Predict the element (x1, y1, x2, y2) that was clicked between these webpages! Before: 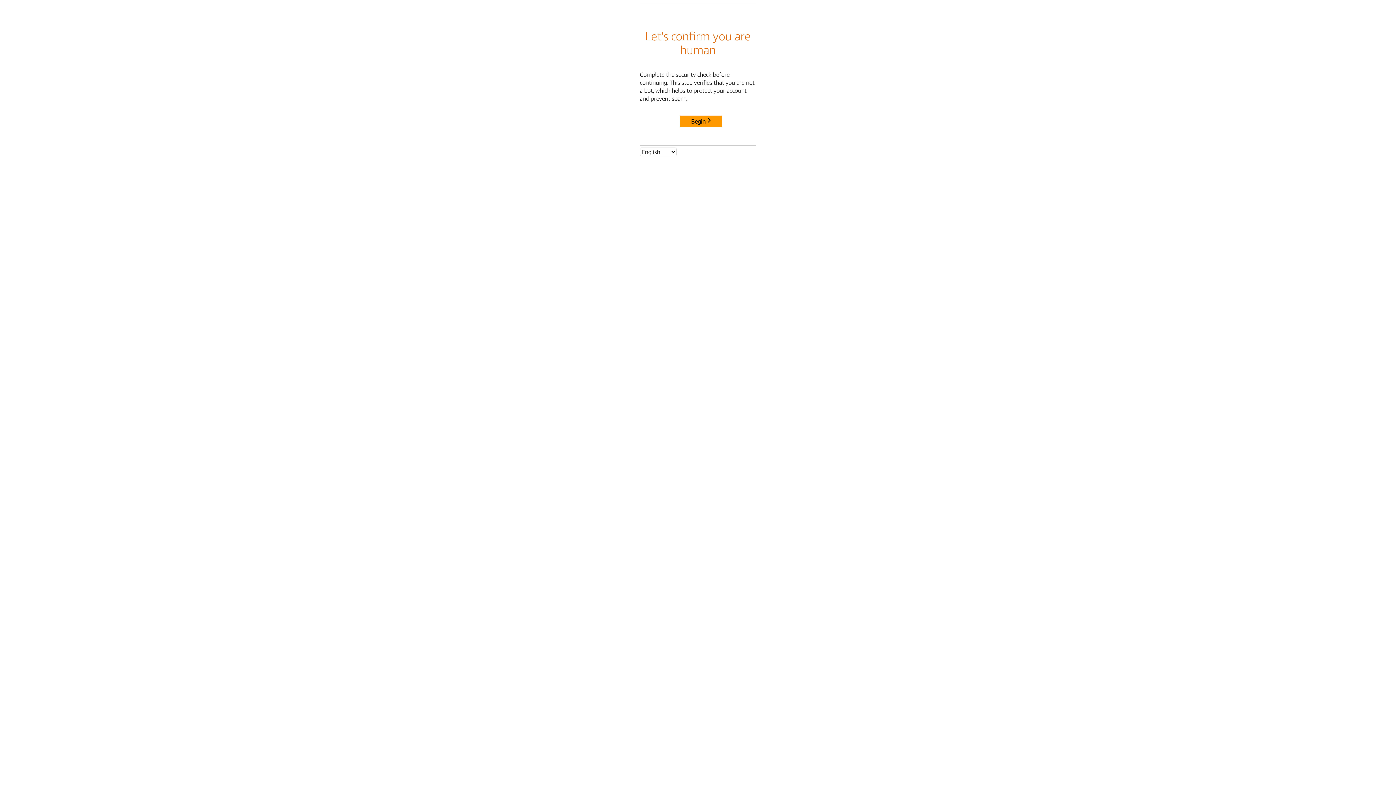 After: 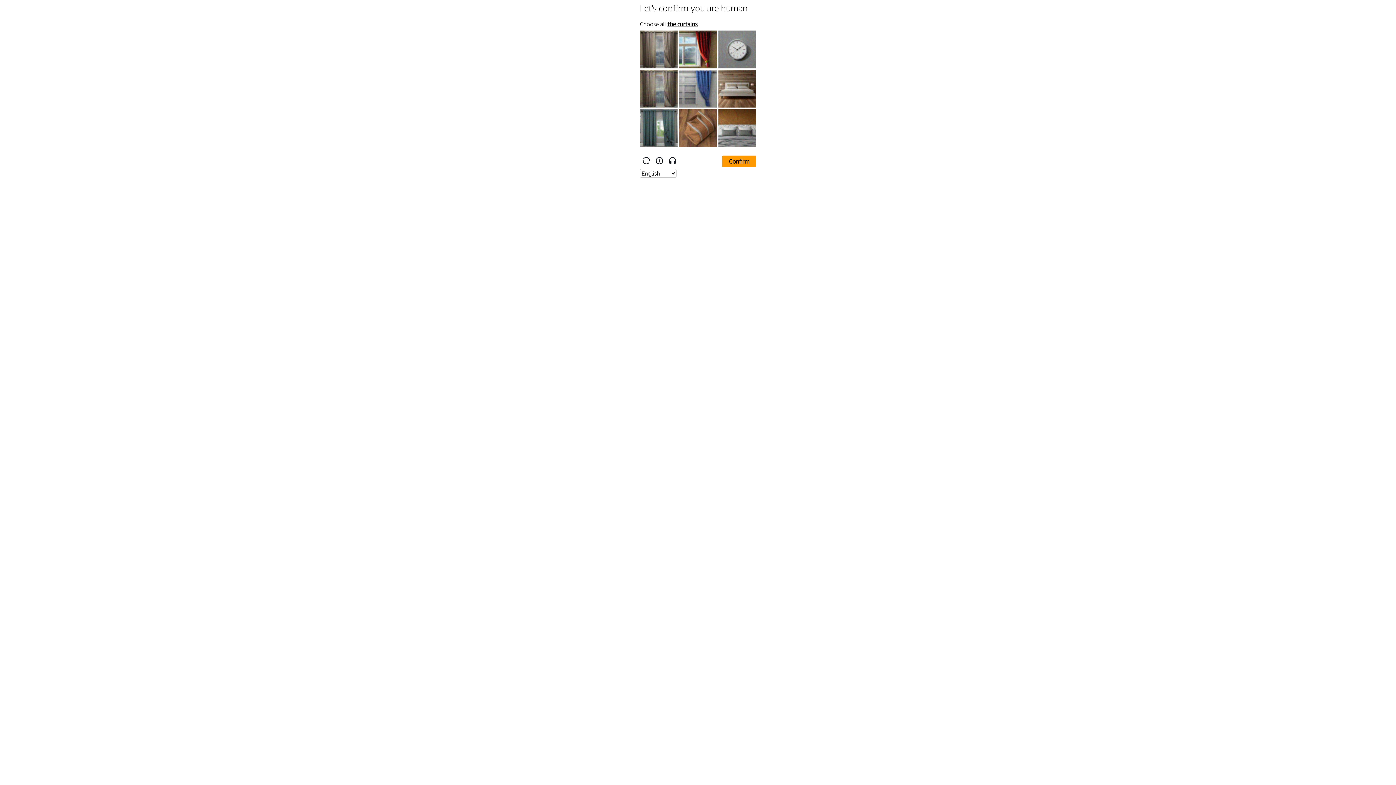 Action: label: Begin bbox: (680, 115, 722, 127)